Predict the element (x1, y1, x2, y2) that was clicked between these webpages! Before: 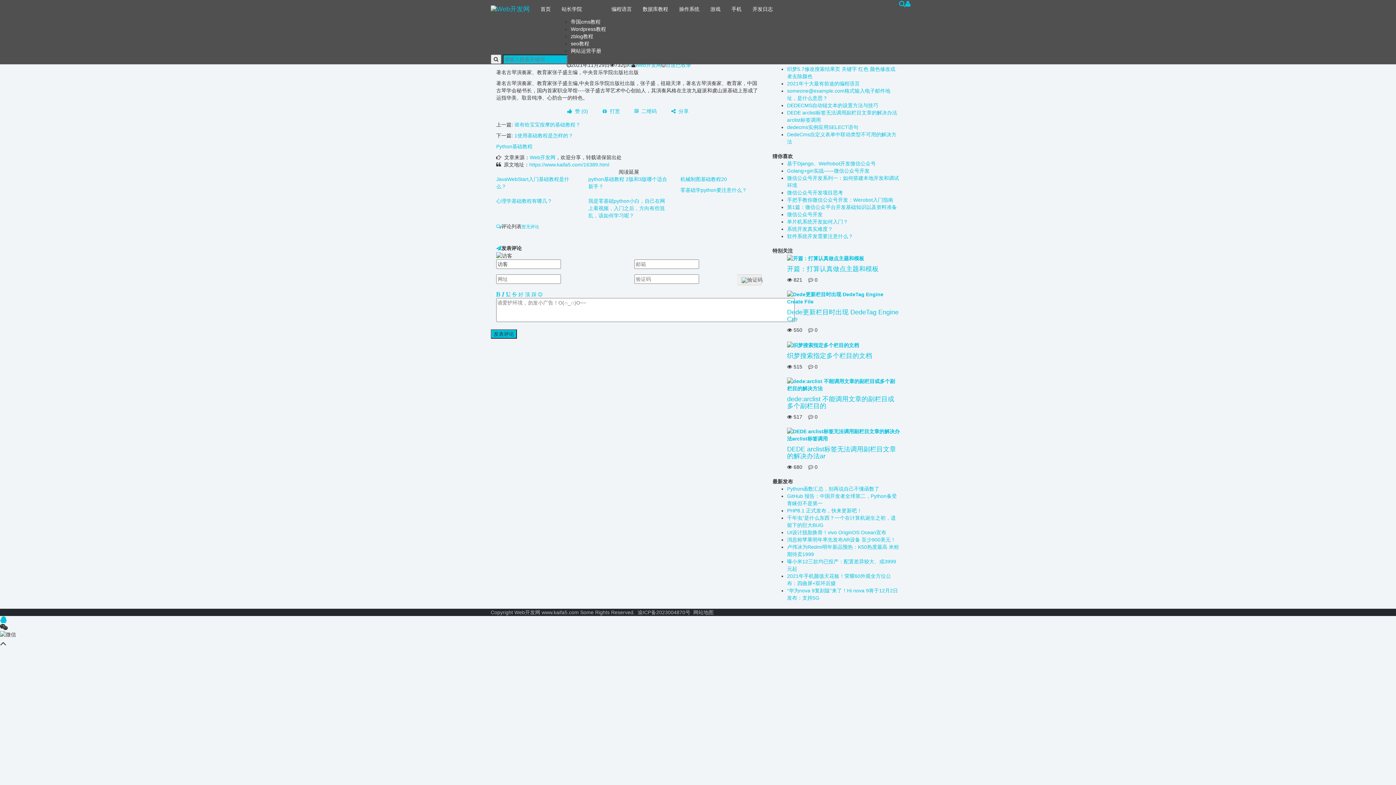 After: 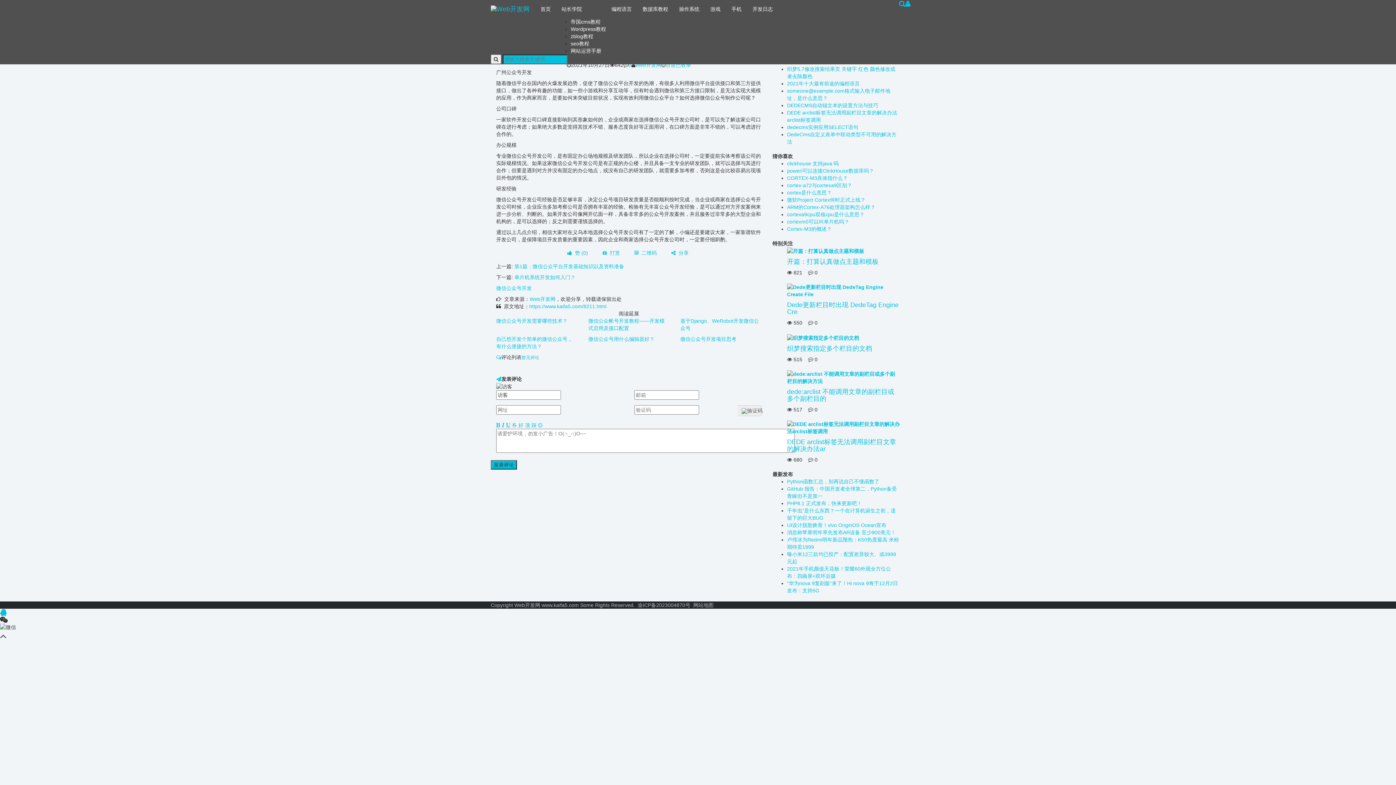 Action: label: 微信公众号开发 bbox: (787, 211, 822, 217)